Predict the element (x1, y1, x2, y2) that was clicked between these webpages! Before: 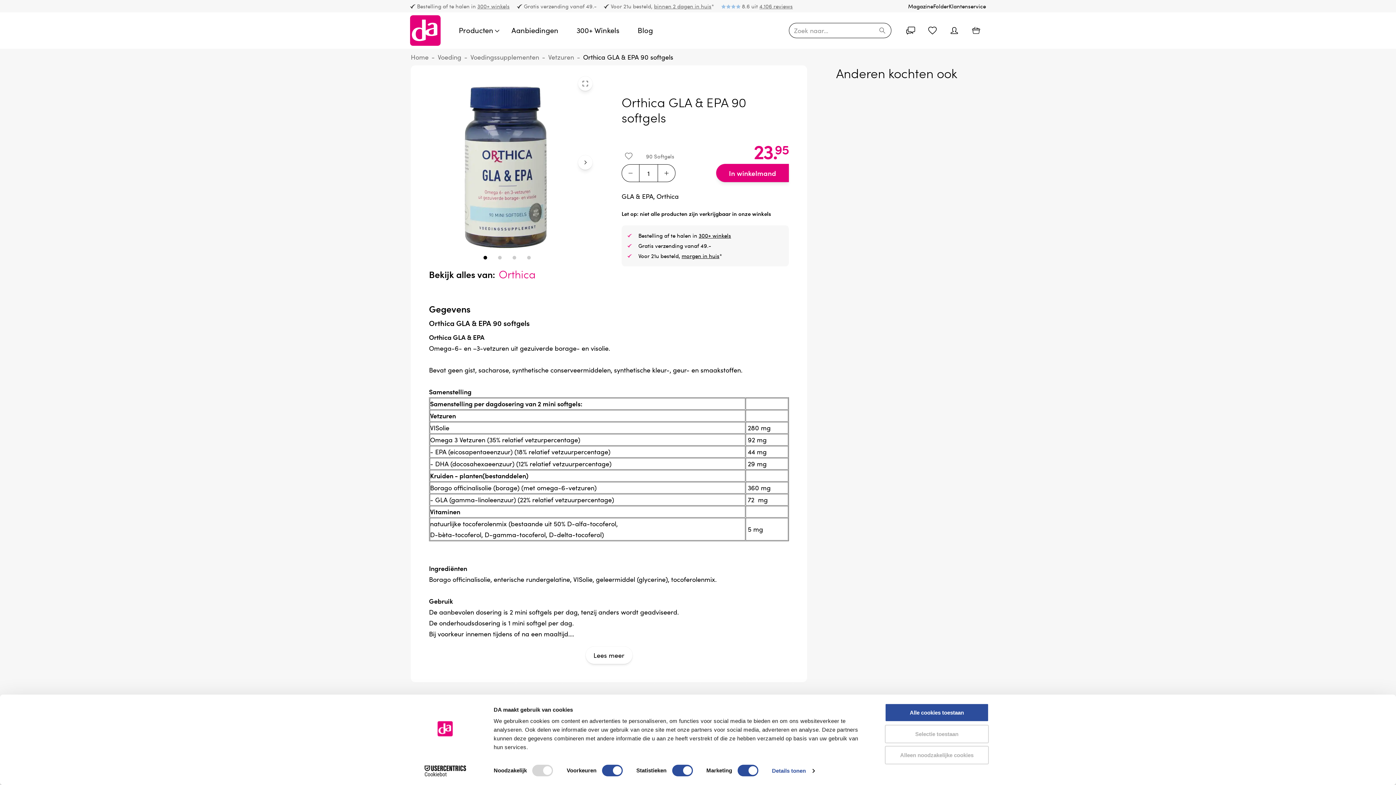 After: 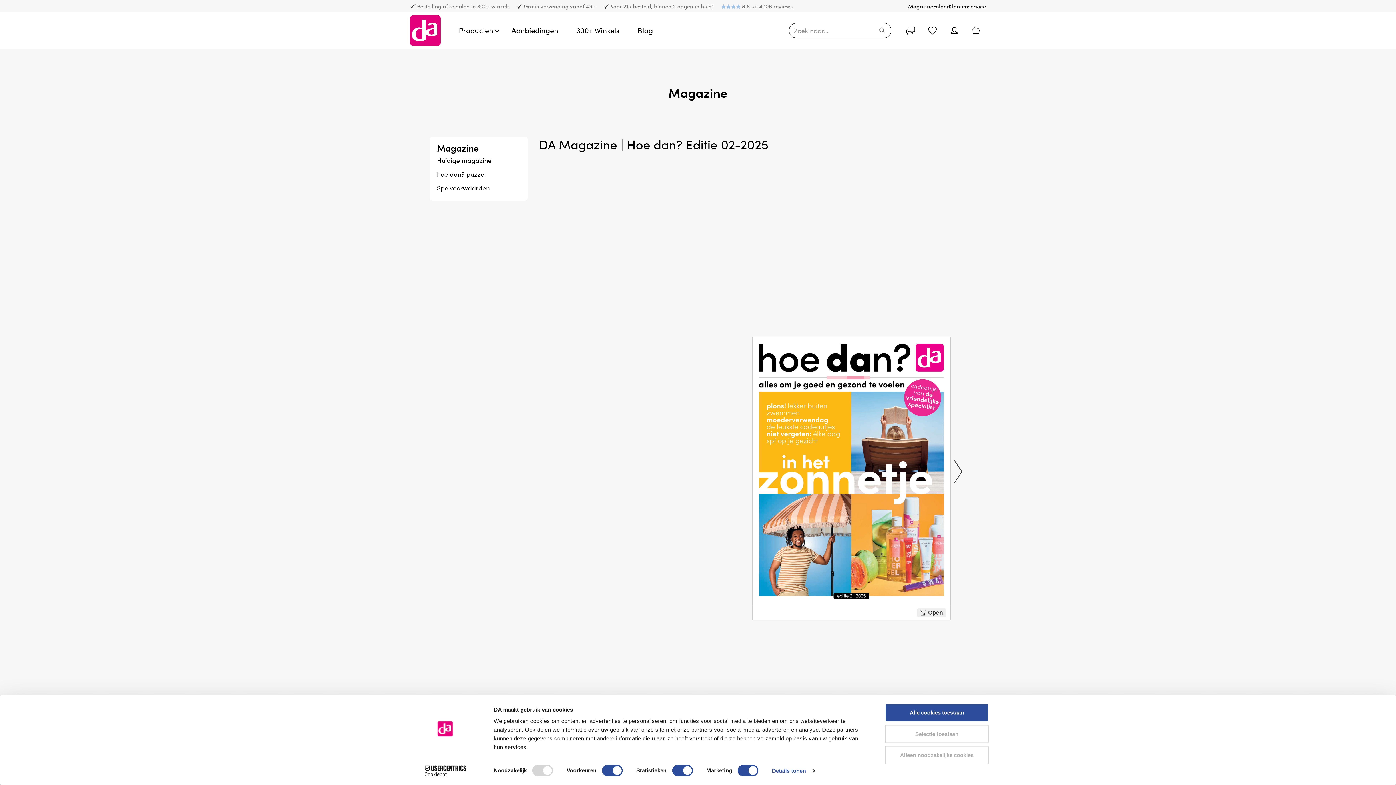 Action: bbox: (908, 1, 933, 10) label: Magazine